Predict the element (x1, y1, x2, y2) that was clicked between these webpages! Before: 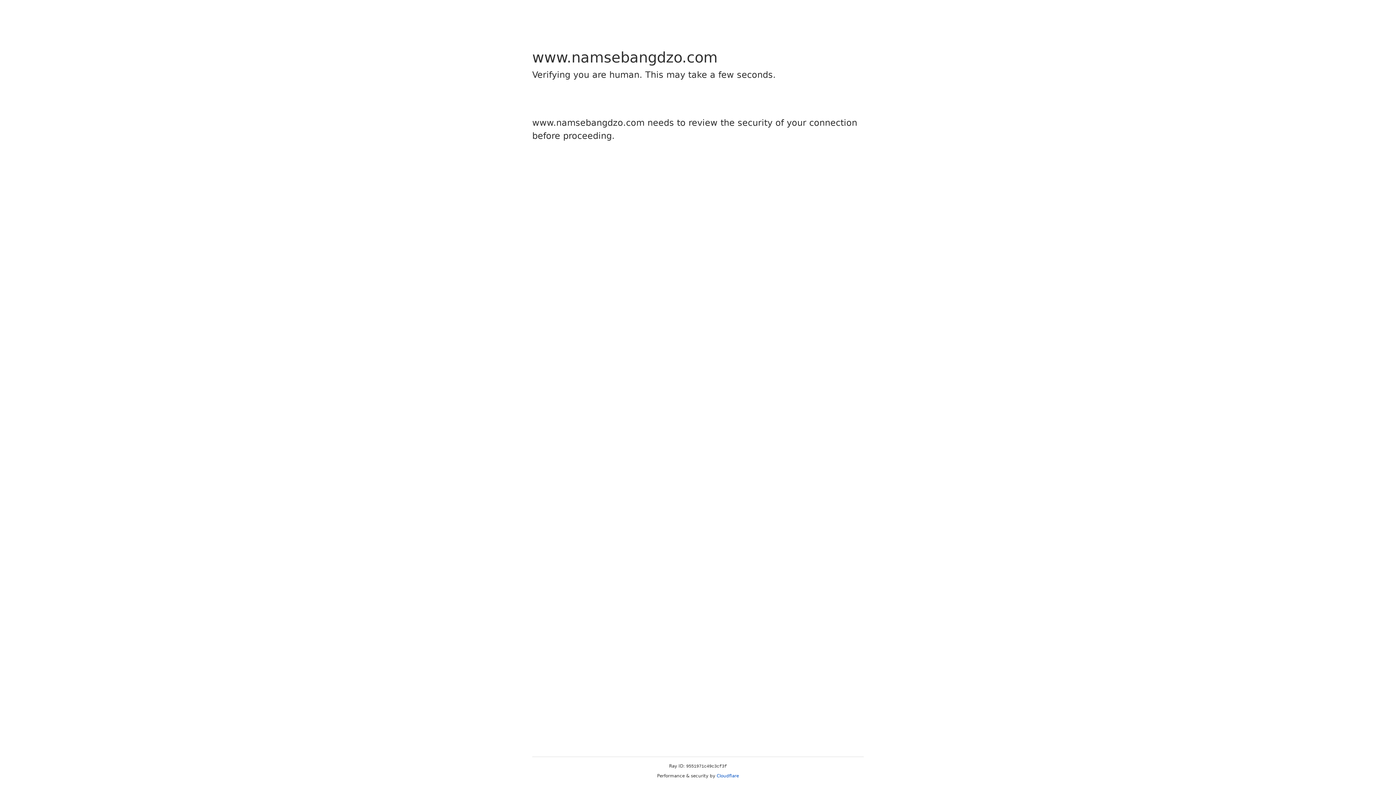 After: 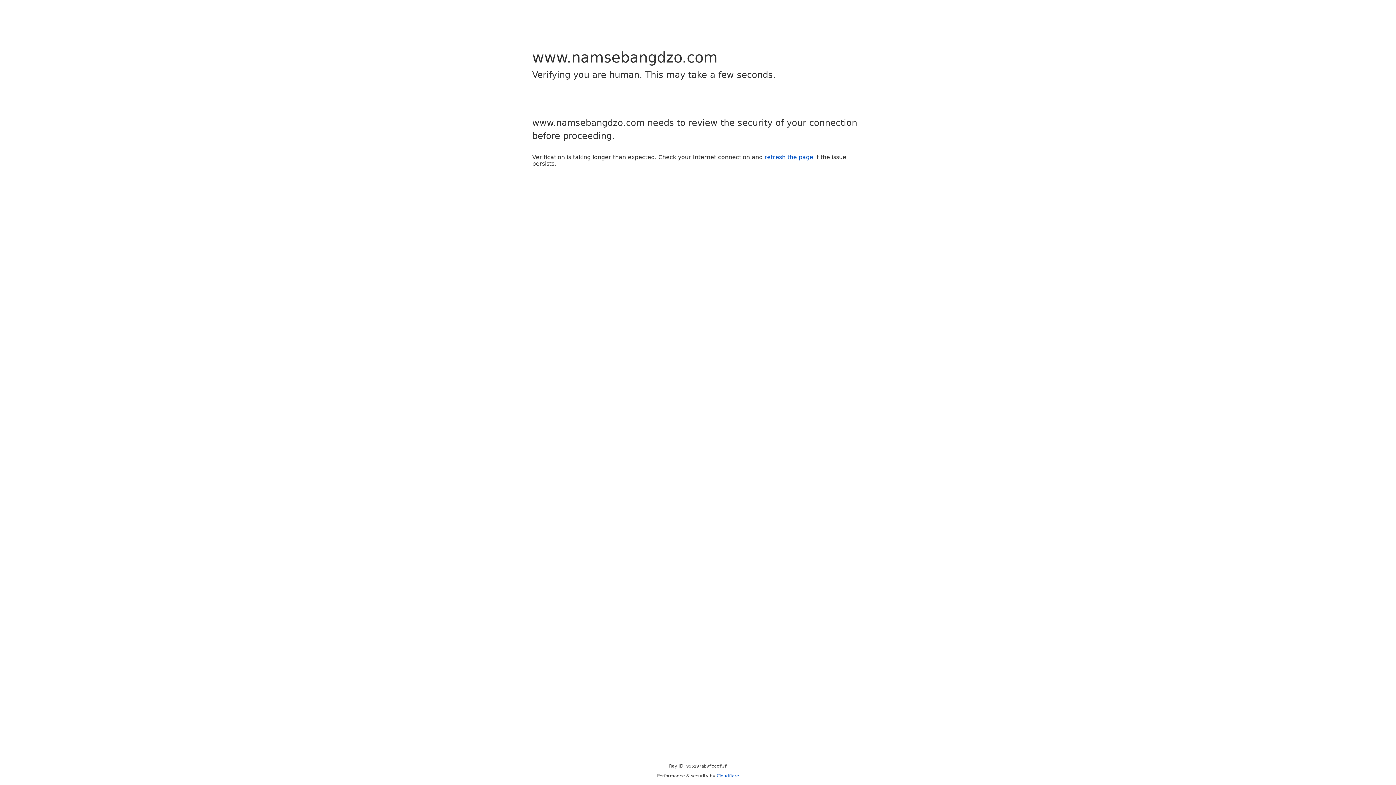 Action: label: Cloudflare bbox: (716, 773, 739, 778)